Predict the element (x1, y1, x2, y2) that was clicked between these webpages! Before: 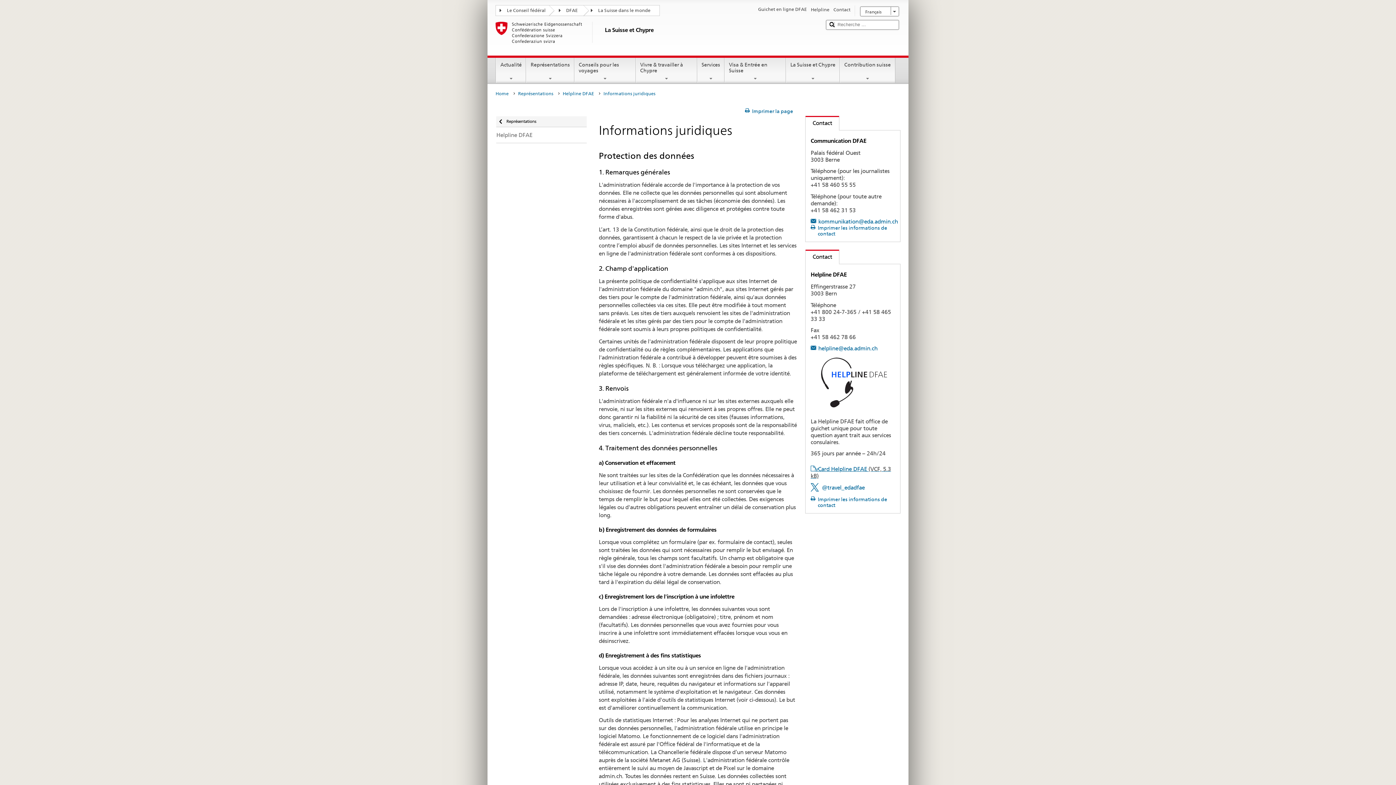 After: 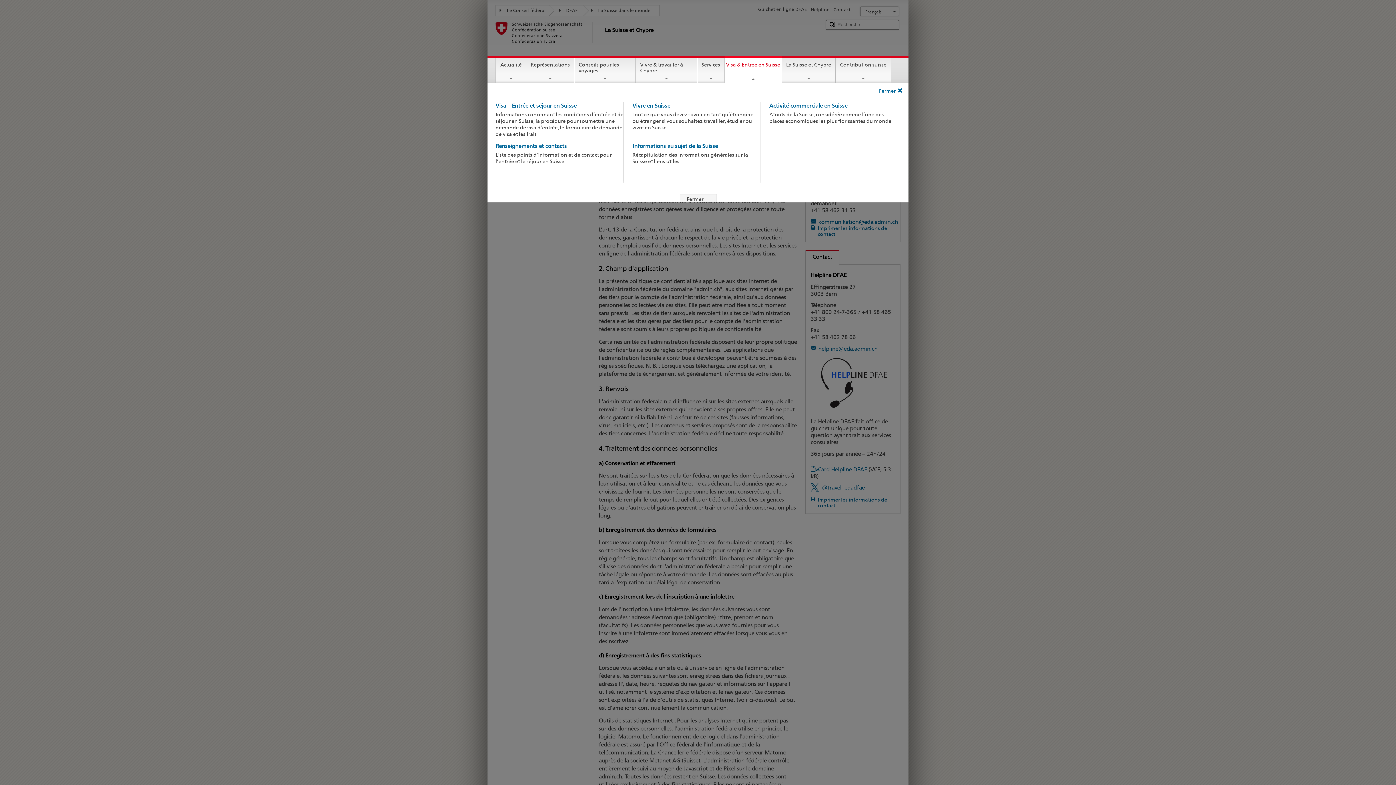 Action: bbox: (725, 57, 785, 81) label: Visa & Entrée en Suisse